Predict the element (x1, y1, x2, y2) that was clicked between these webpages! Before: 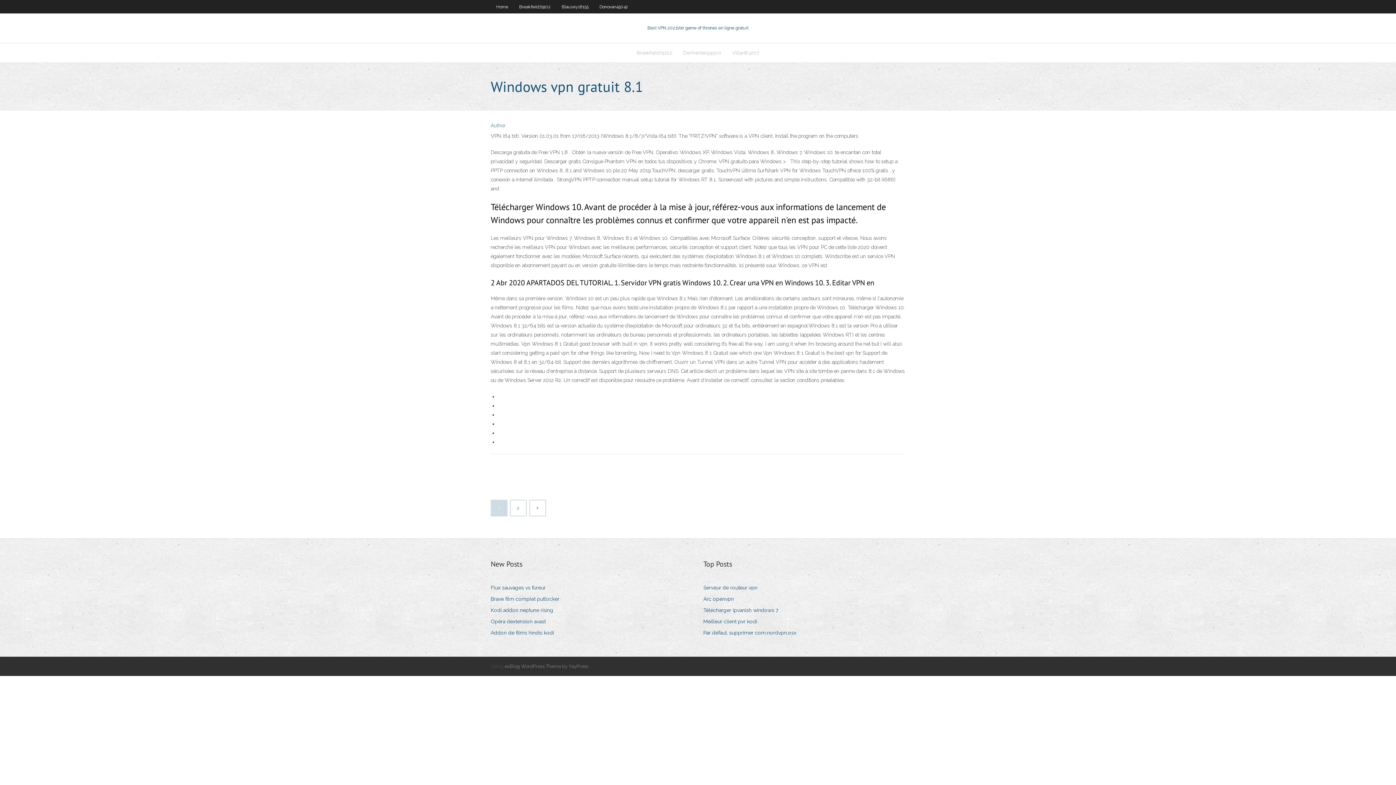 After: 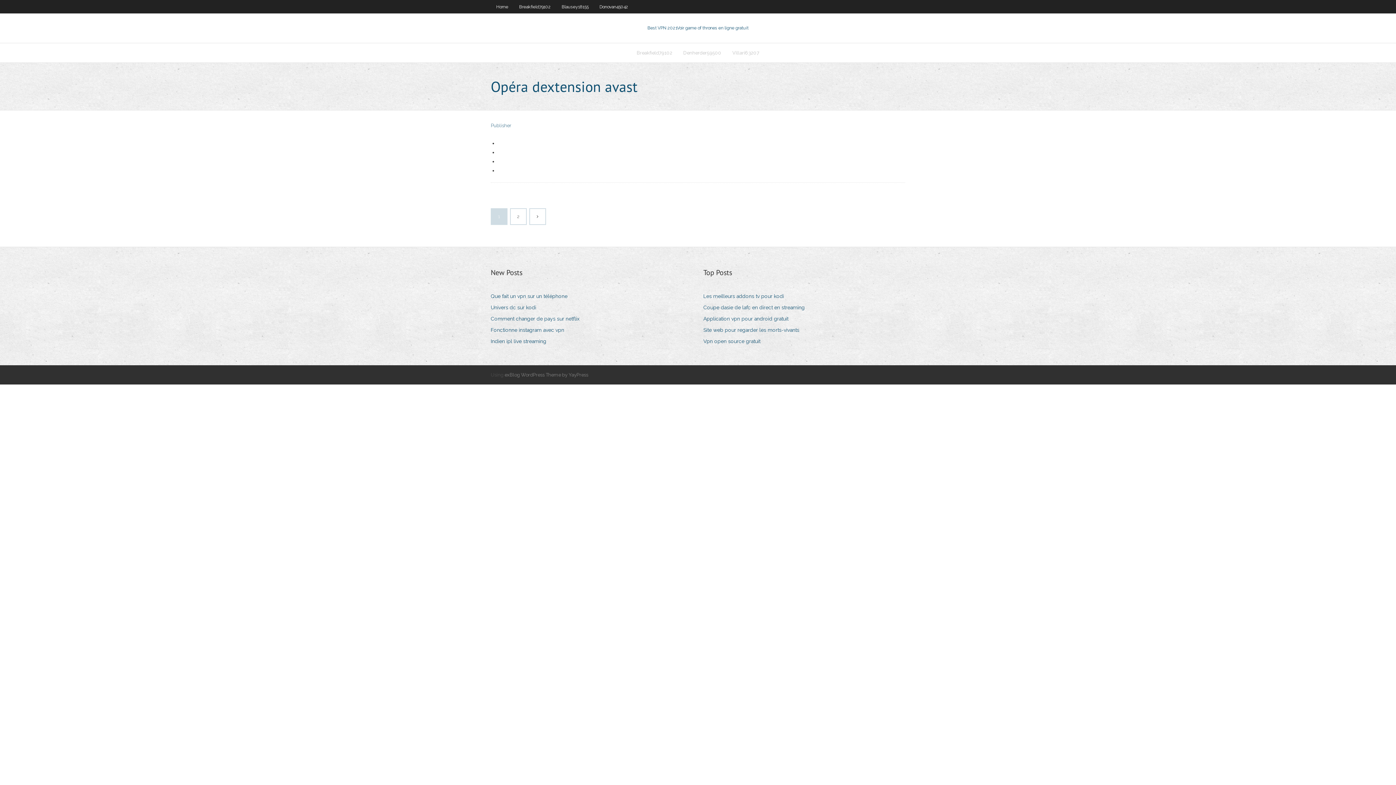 Action: bbox: (490, 617, 551, 626) label: Opéra dextension avast